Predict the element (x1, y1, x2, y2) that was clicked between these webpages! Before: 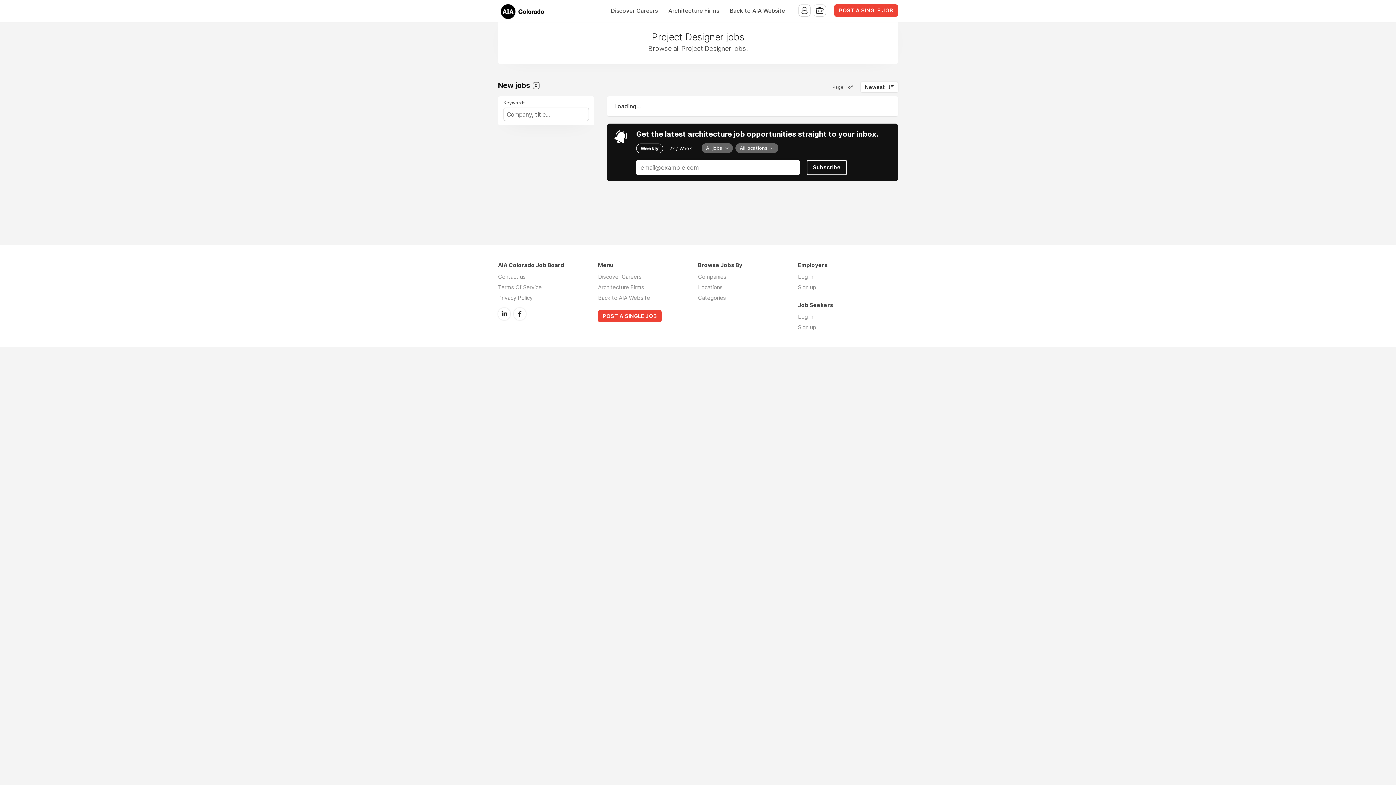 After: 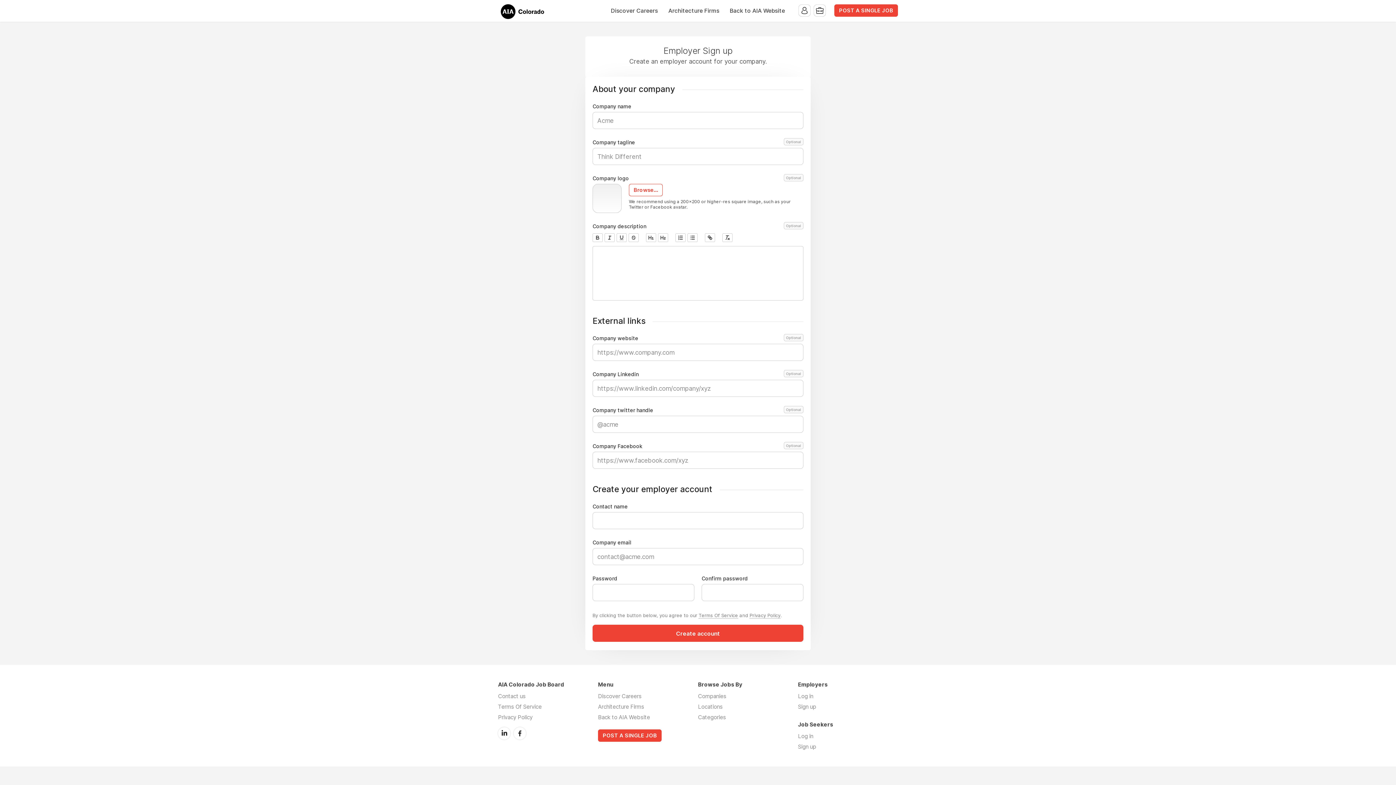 Action: bbox: (798, 284, 816, 290) label: Sign up